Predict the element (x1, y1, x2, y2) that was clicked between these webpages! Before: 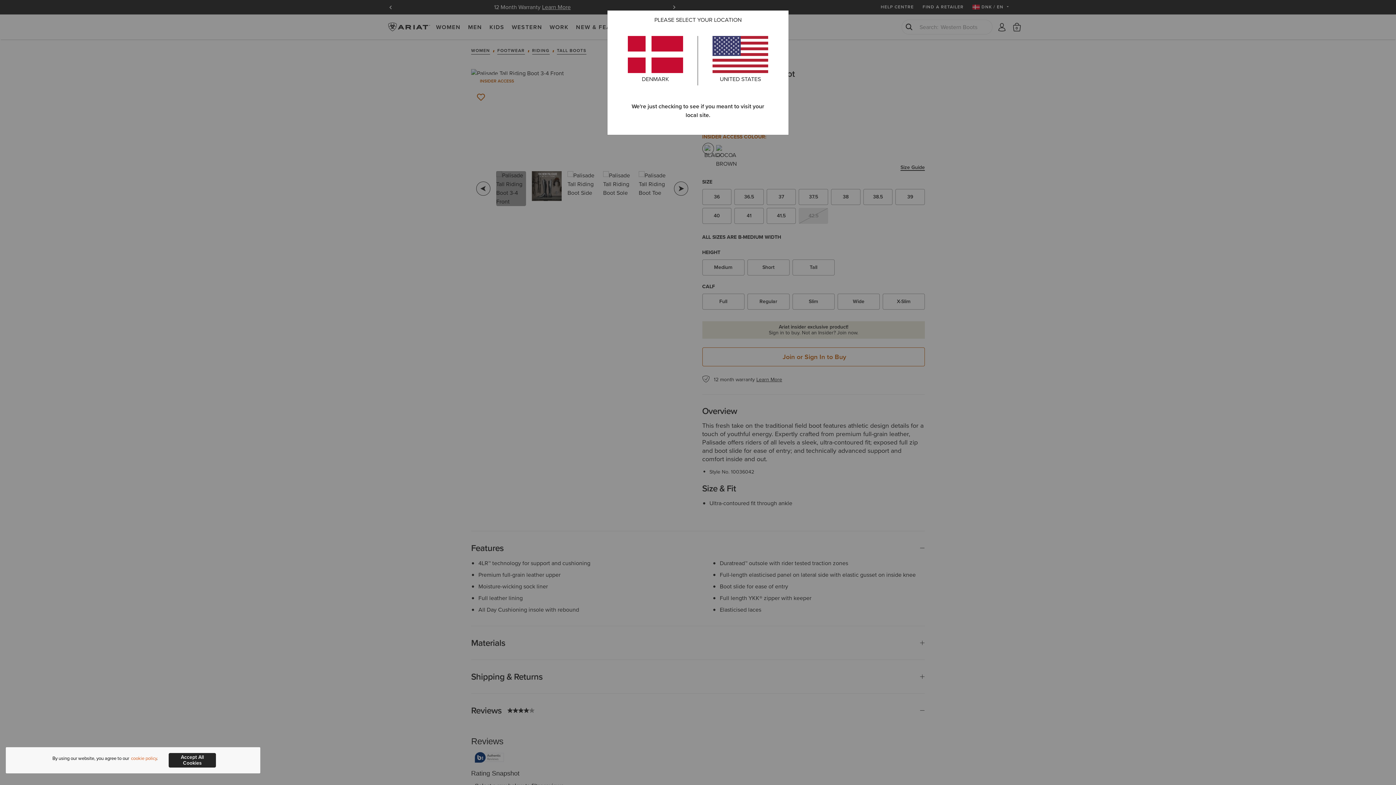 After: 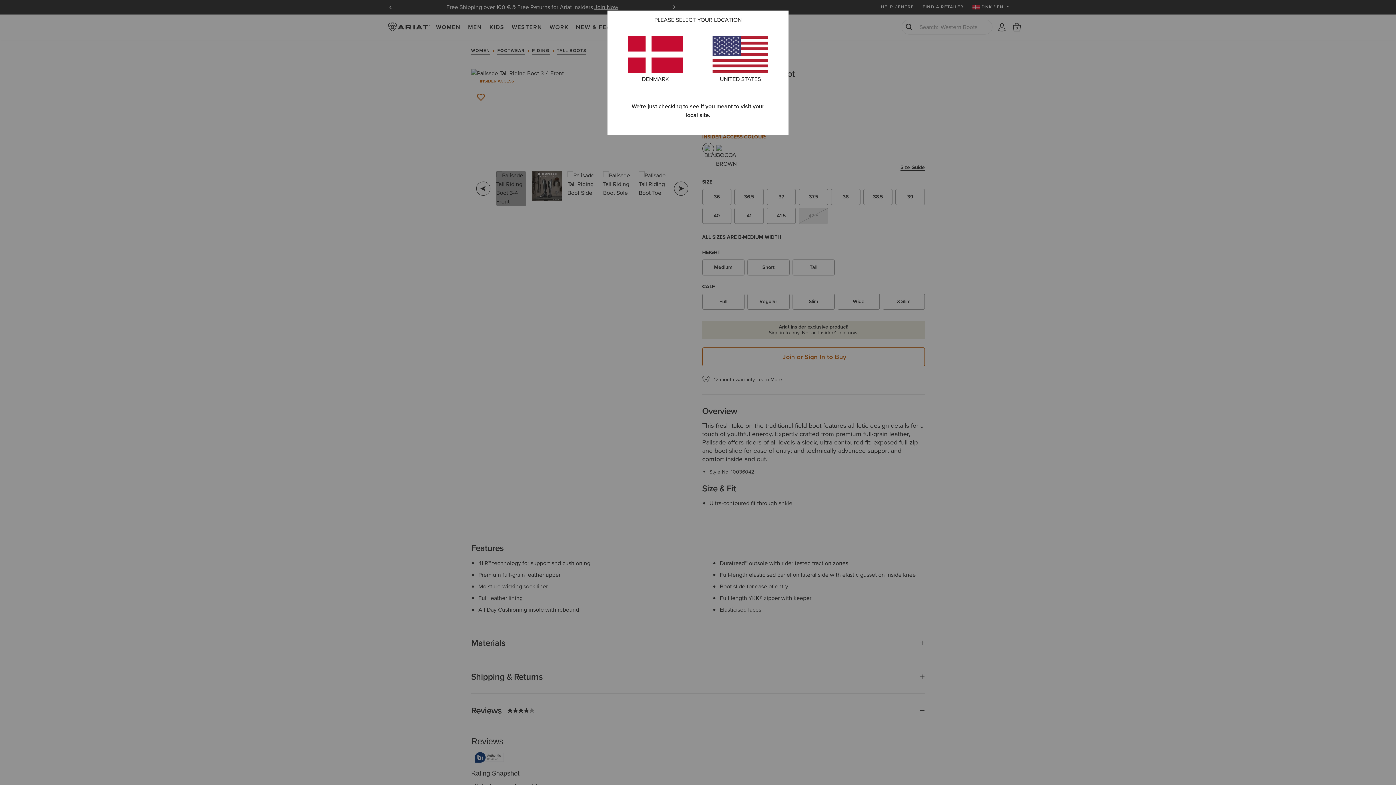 Action: bbox: (168, 753, 216, 768) label: Accept All Cookies